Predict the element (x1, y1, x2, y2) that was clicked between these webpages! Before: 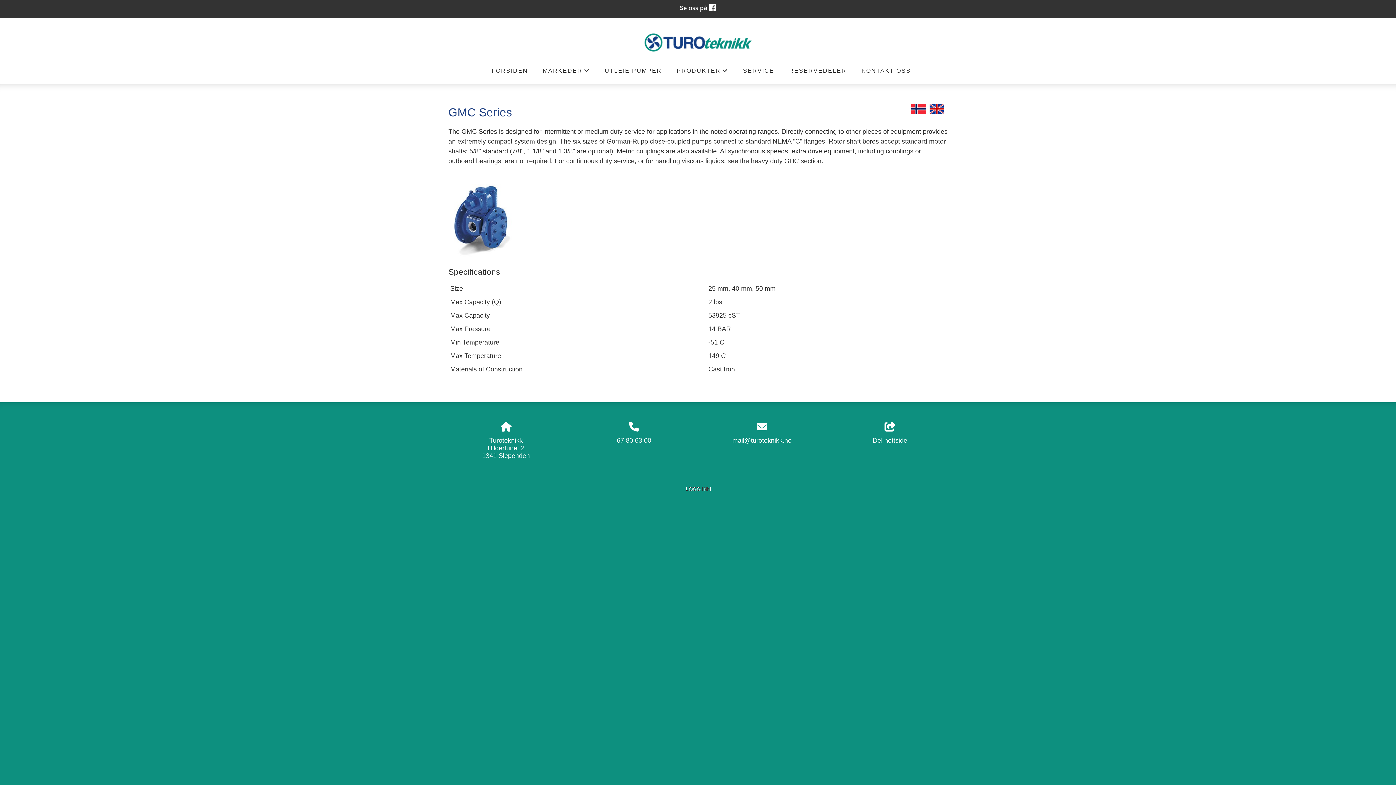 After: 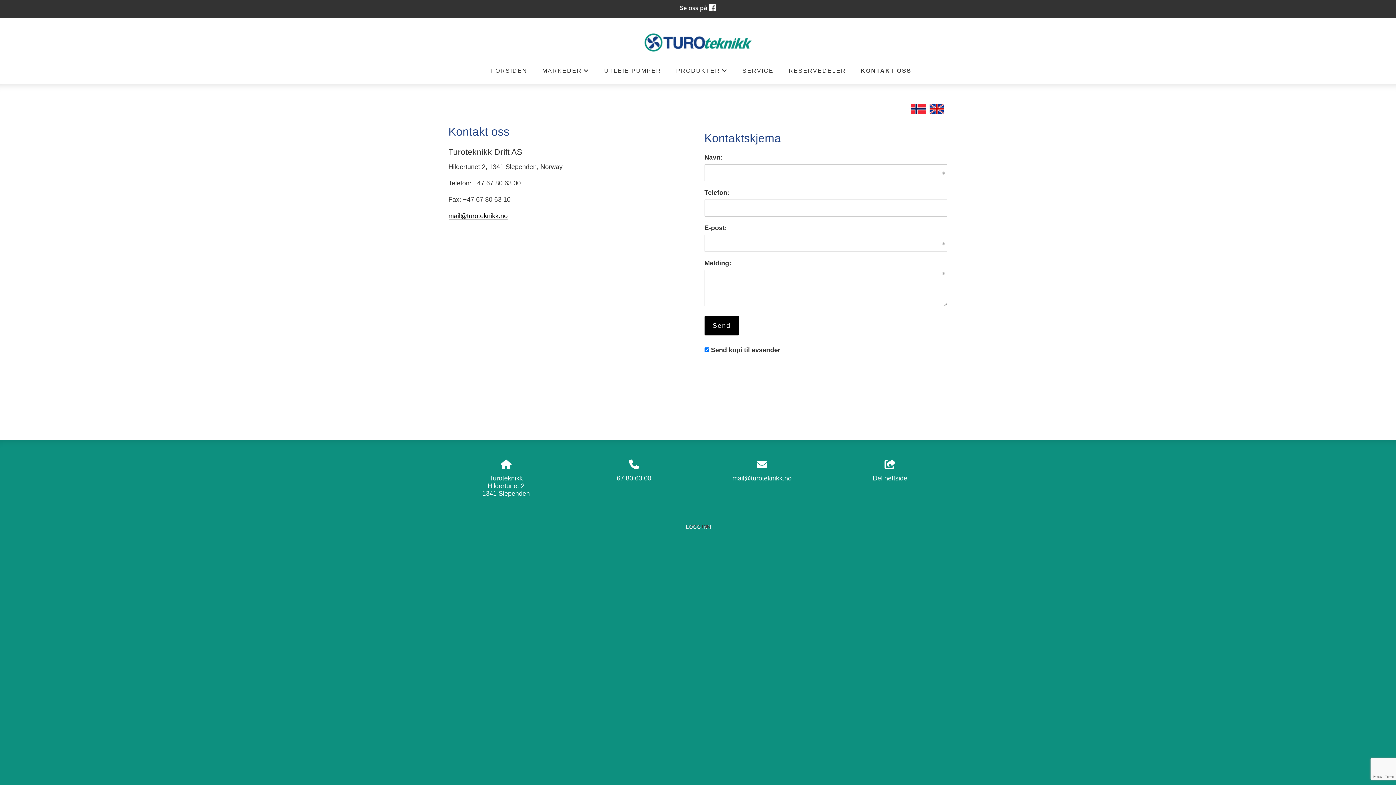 Action: label: KONTAKT OSS bbox: (861, 63, 911, 77)